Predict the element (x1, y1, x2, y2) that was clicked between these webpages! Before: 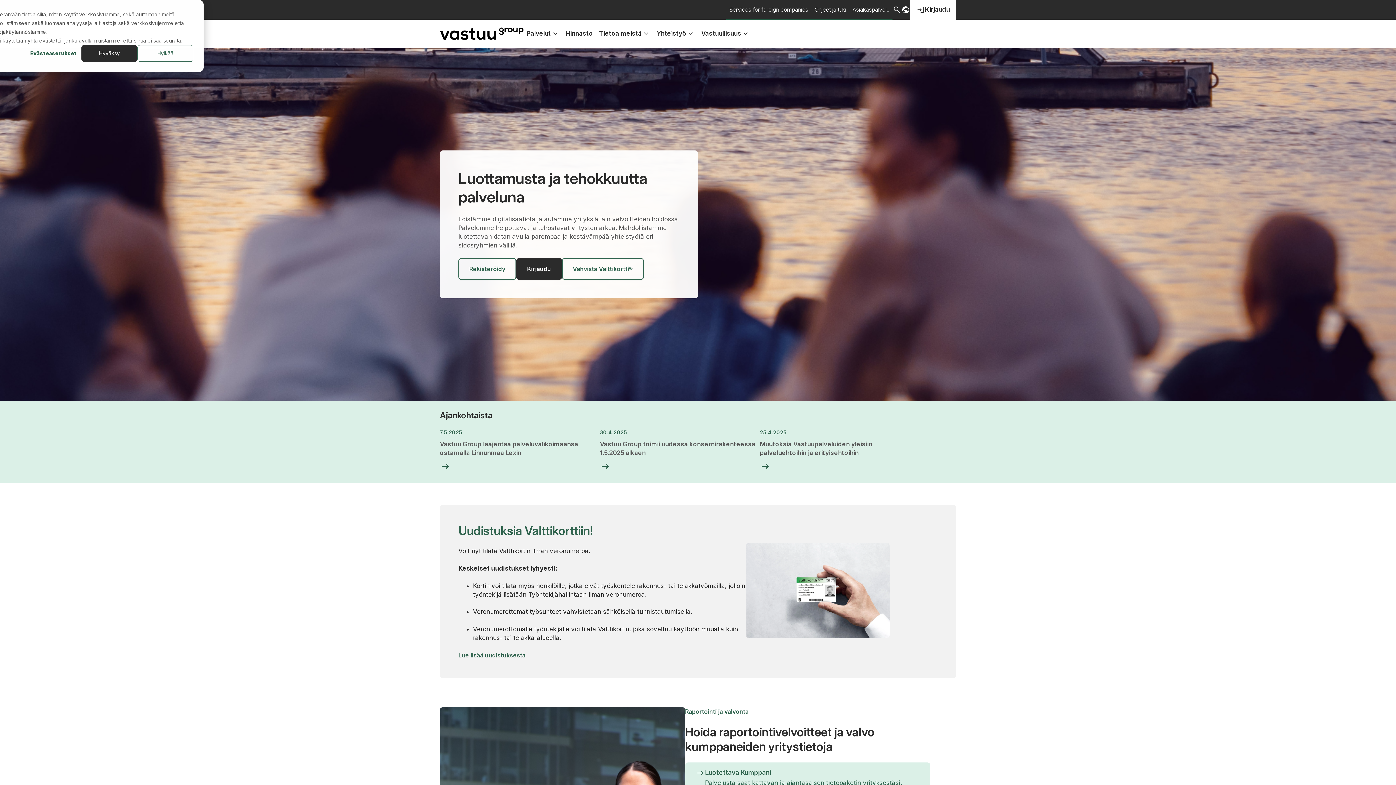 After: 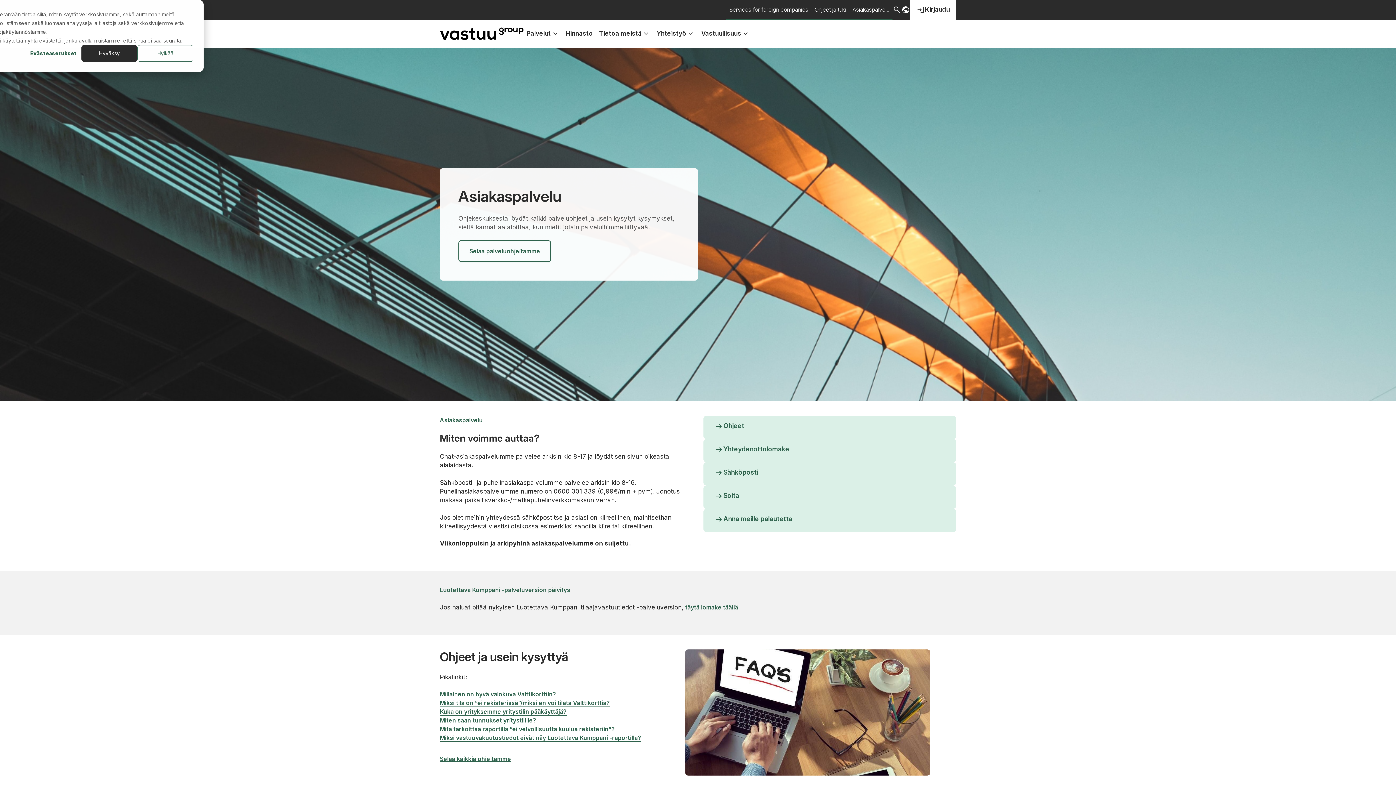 Action: bbox: (849, 0, 892, 19) label: Asiakaspalvelu